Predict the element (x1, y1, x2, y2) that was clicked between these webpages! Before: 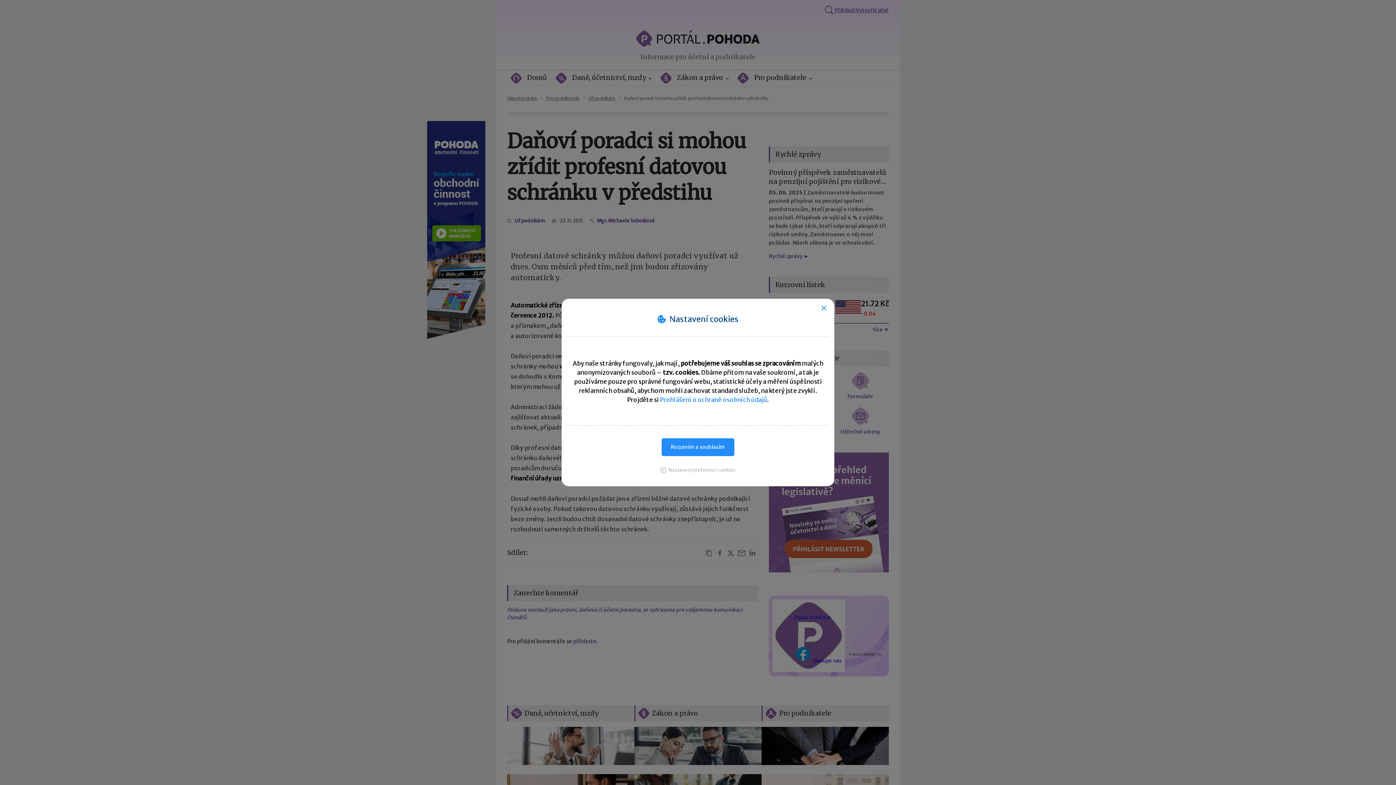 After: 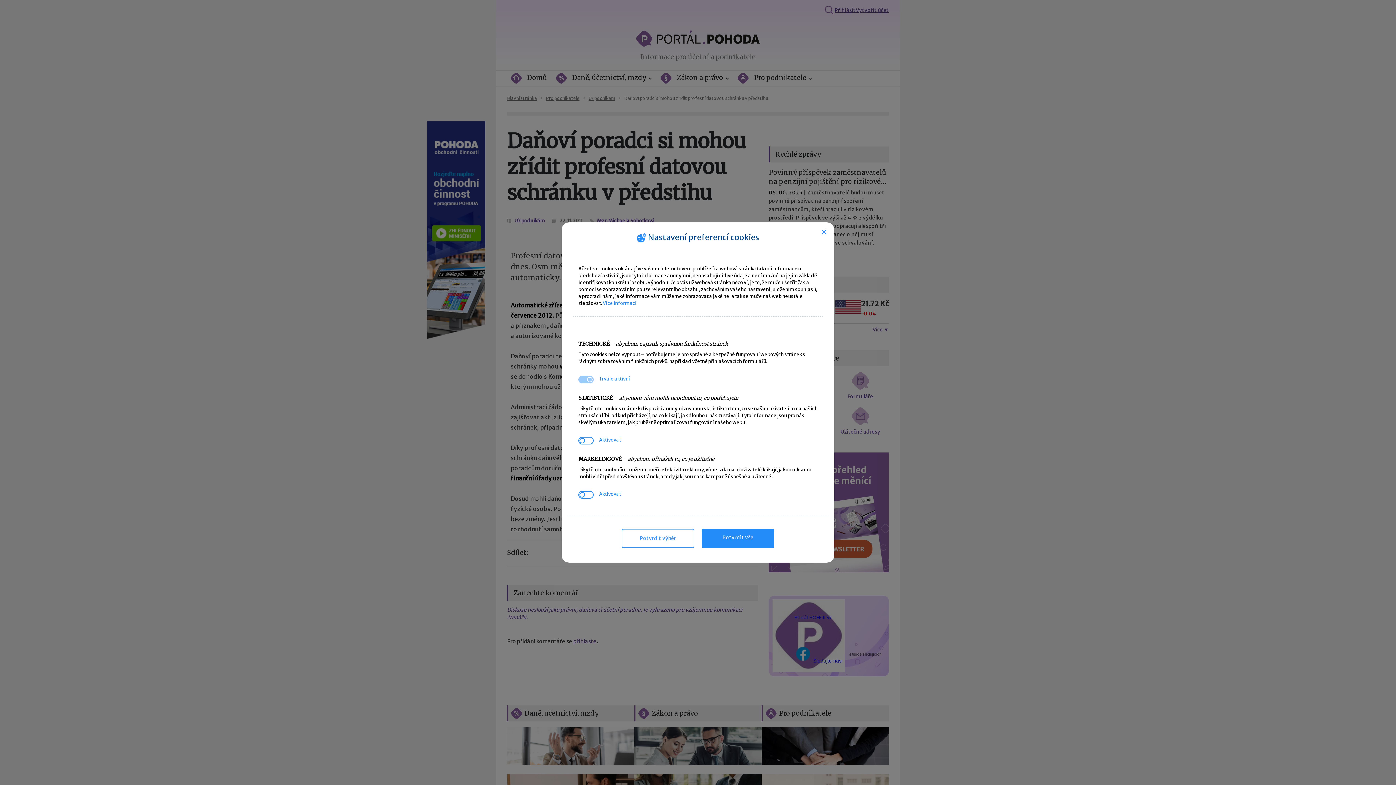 Action: label: Nastavení preferencí cookies bbox: (660, 467, 736, 473)